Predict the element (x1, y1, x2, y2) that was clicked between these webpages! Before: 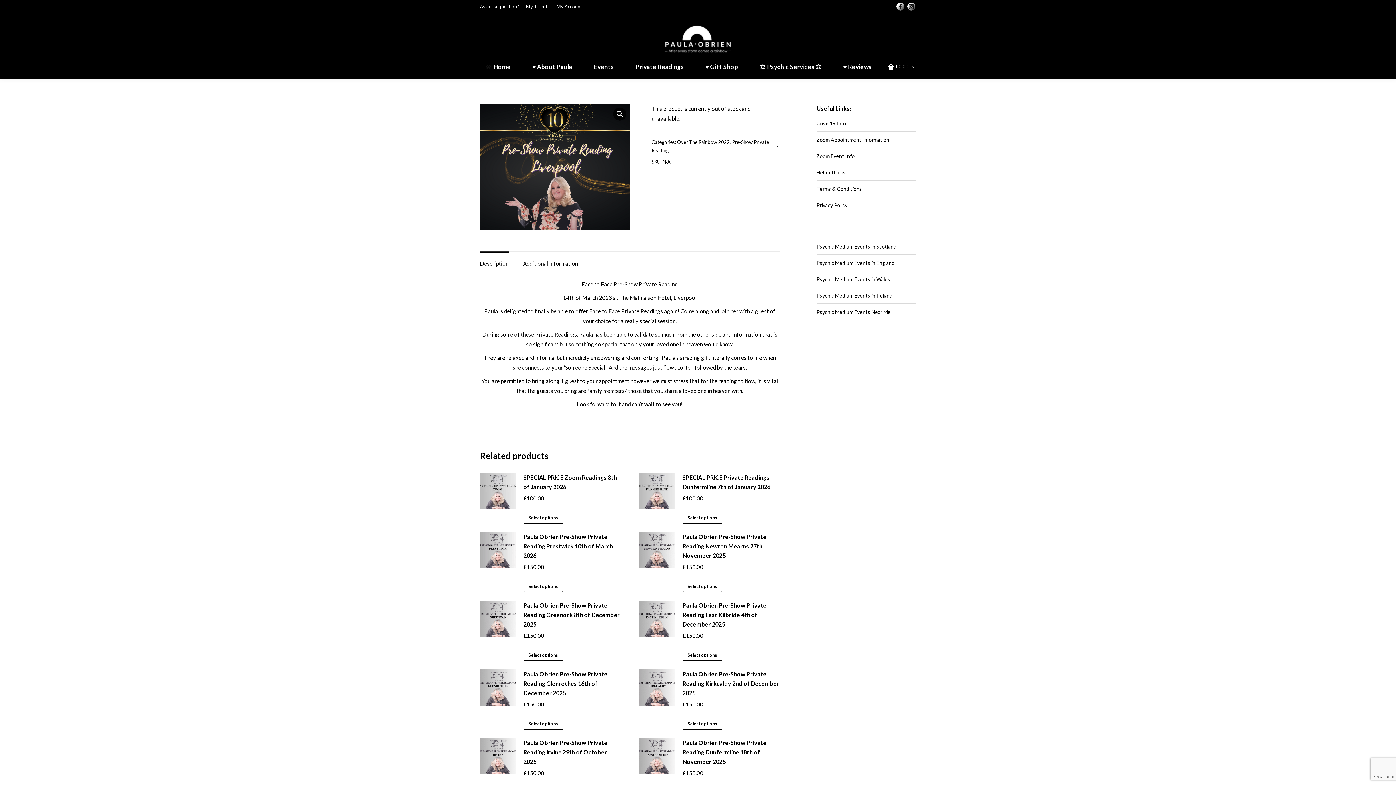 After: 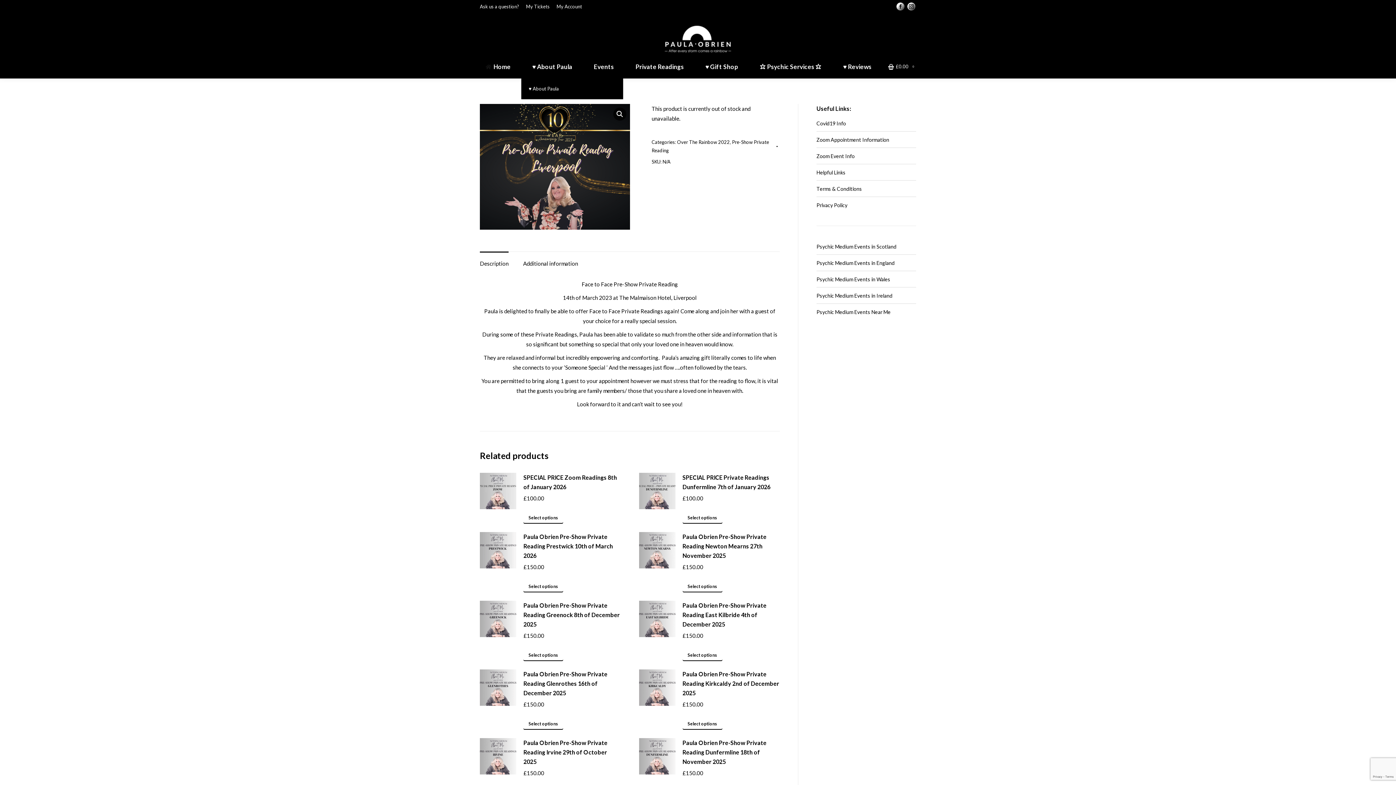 Action: label: ♥ About Paula bbox: (526, 61, 578, 72)